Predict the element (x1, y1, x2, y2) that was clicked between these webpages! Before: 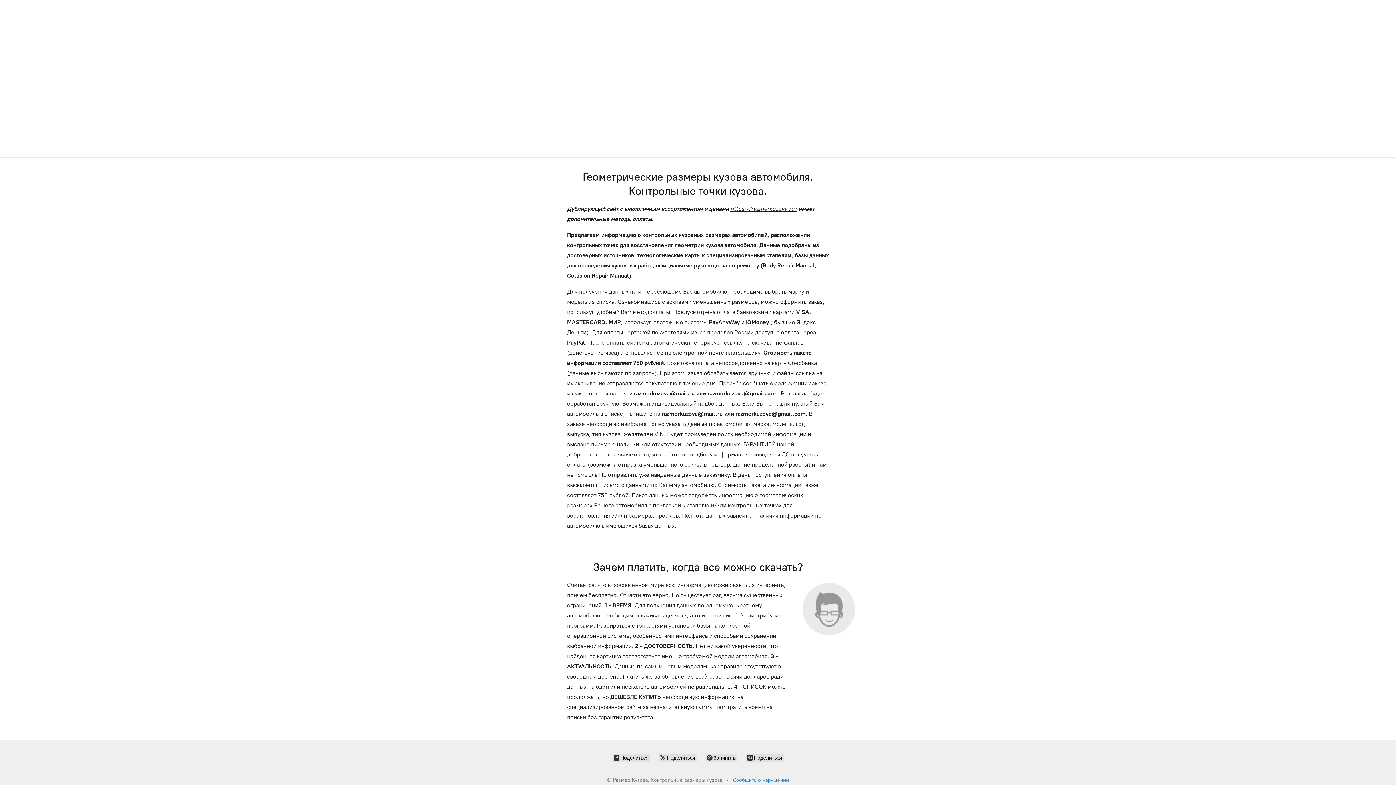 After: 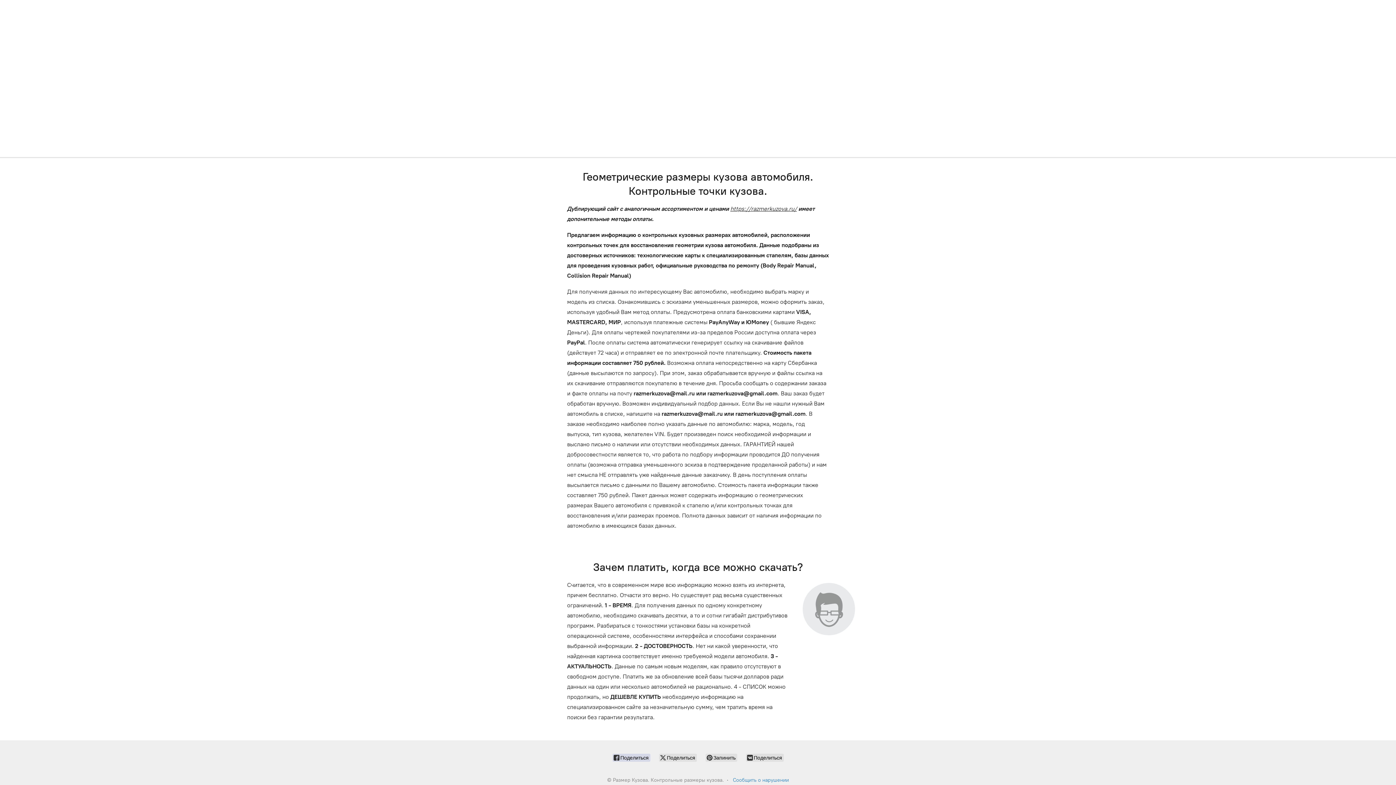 Action: label:  Поделиться bbox: (612, 754, 650, 762)